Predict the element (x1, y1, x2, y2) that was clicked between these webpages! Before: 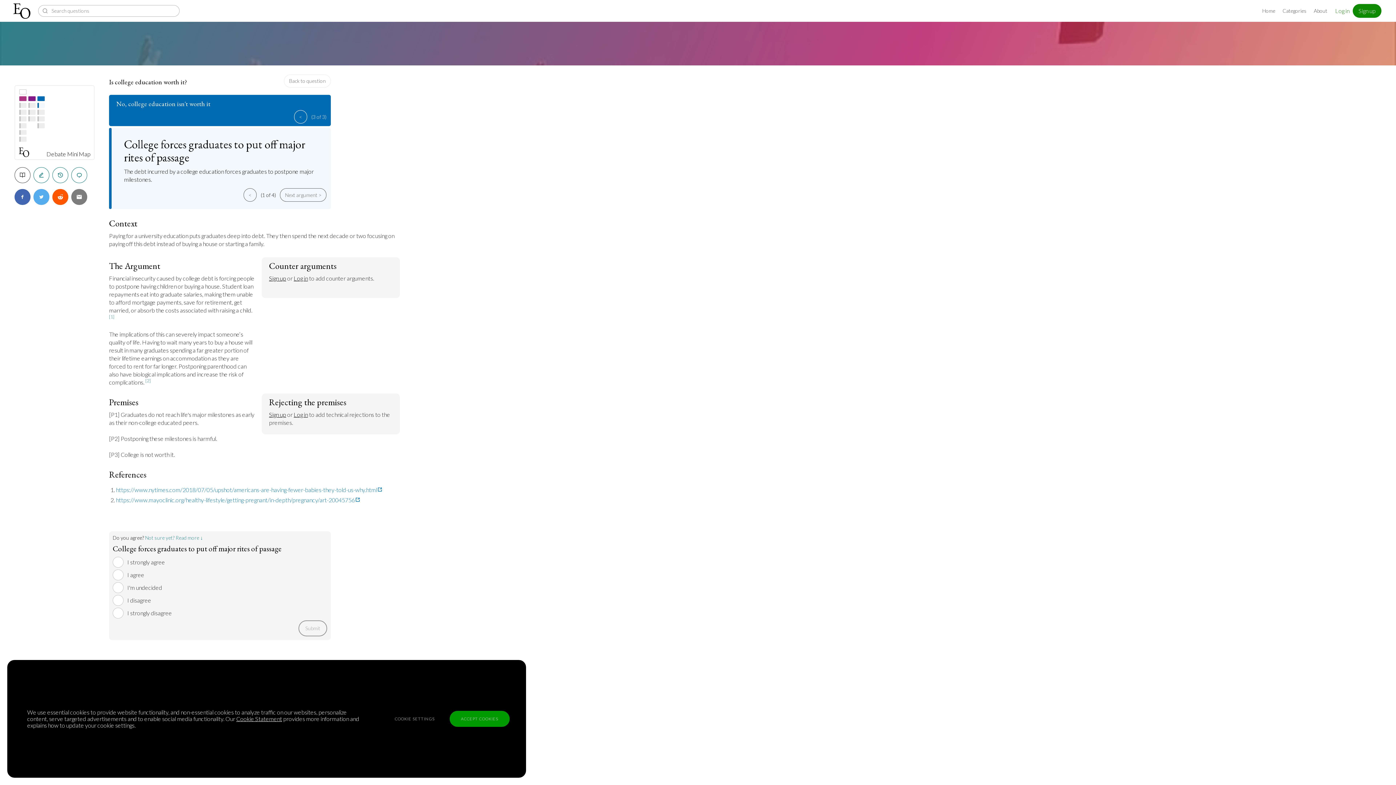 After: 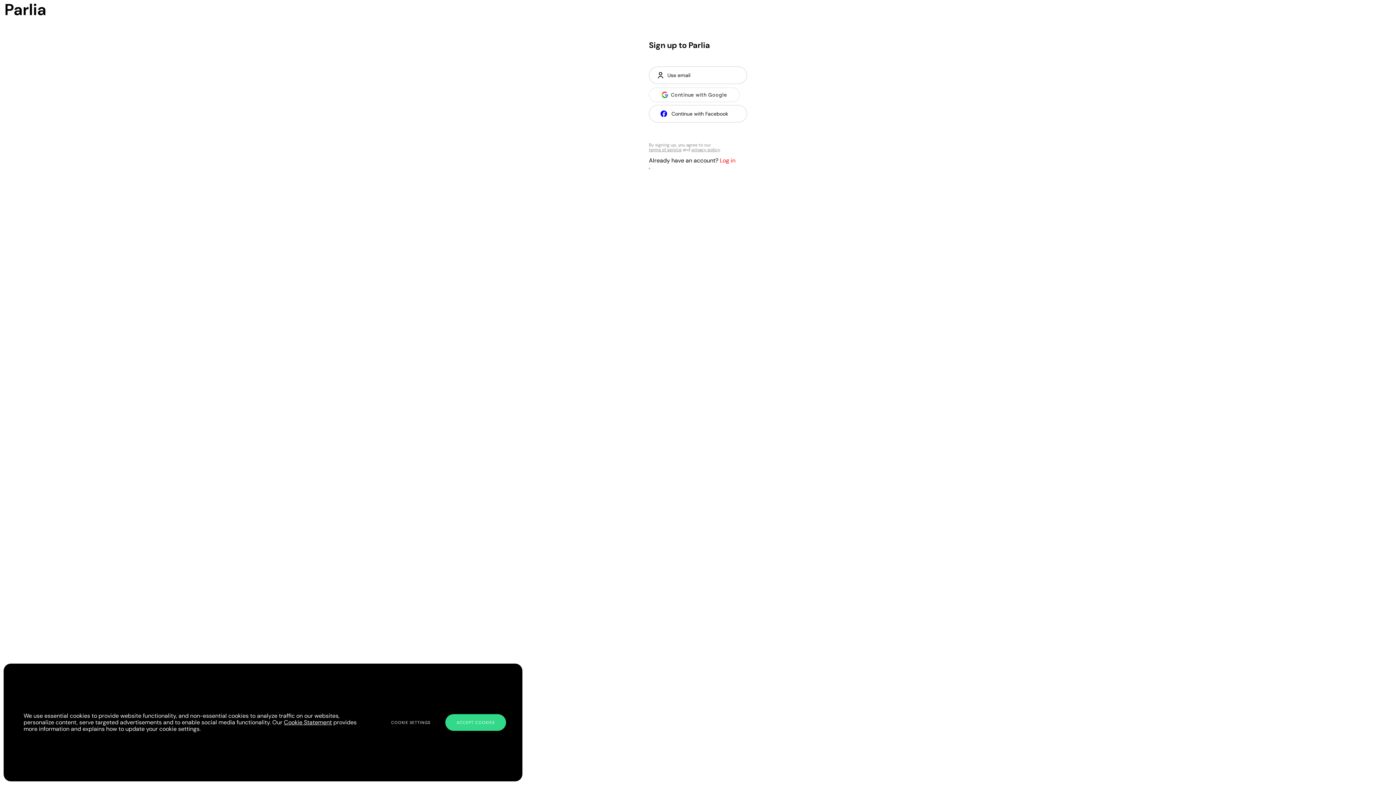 Action: bbox: (269, 274, 286, 281) label: Sign up